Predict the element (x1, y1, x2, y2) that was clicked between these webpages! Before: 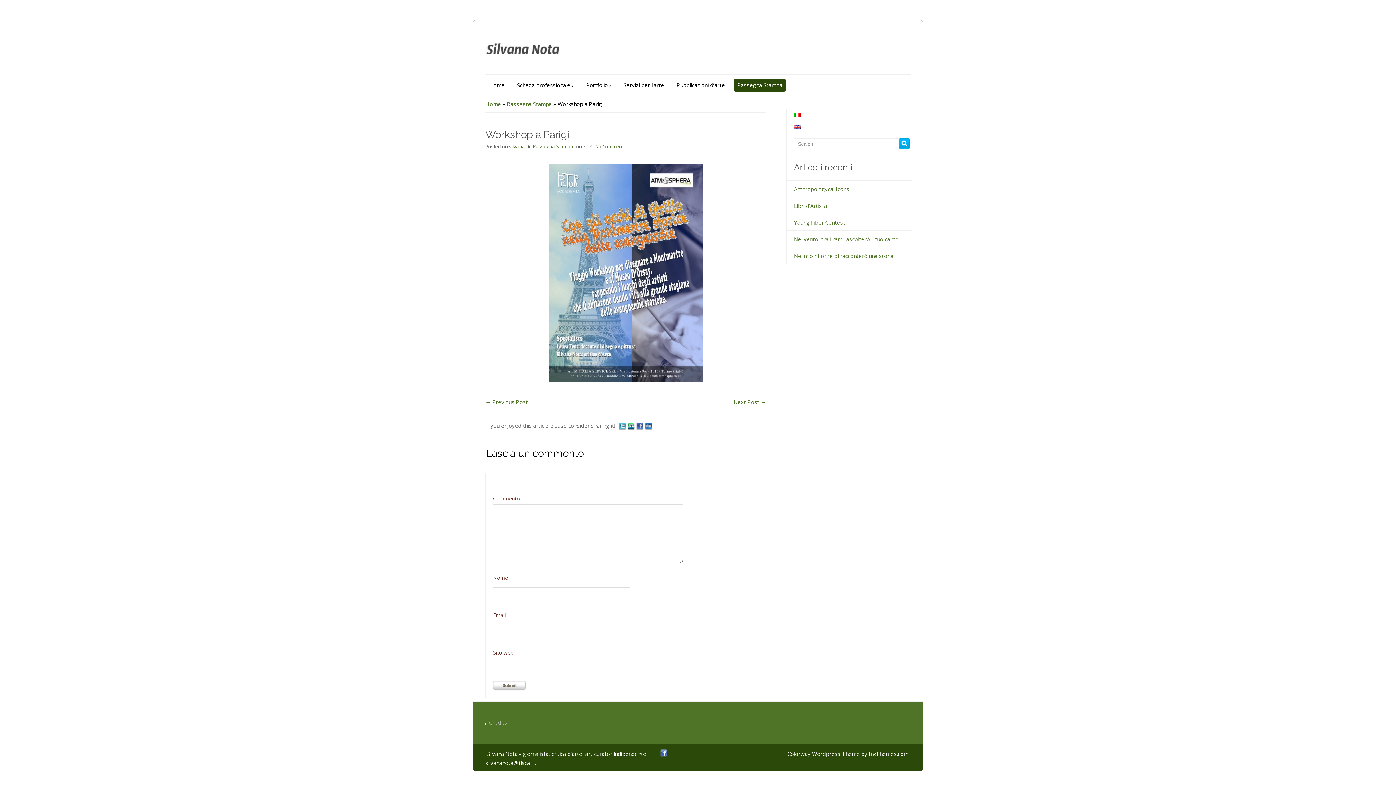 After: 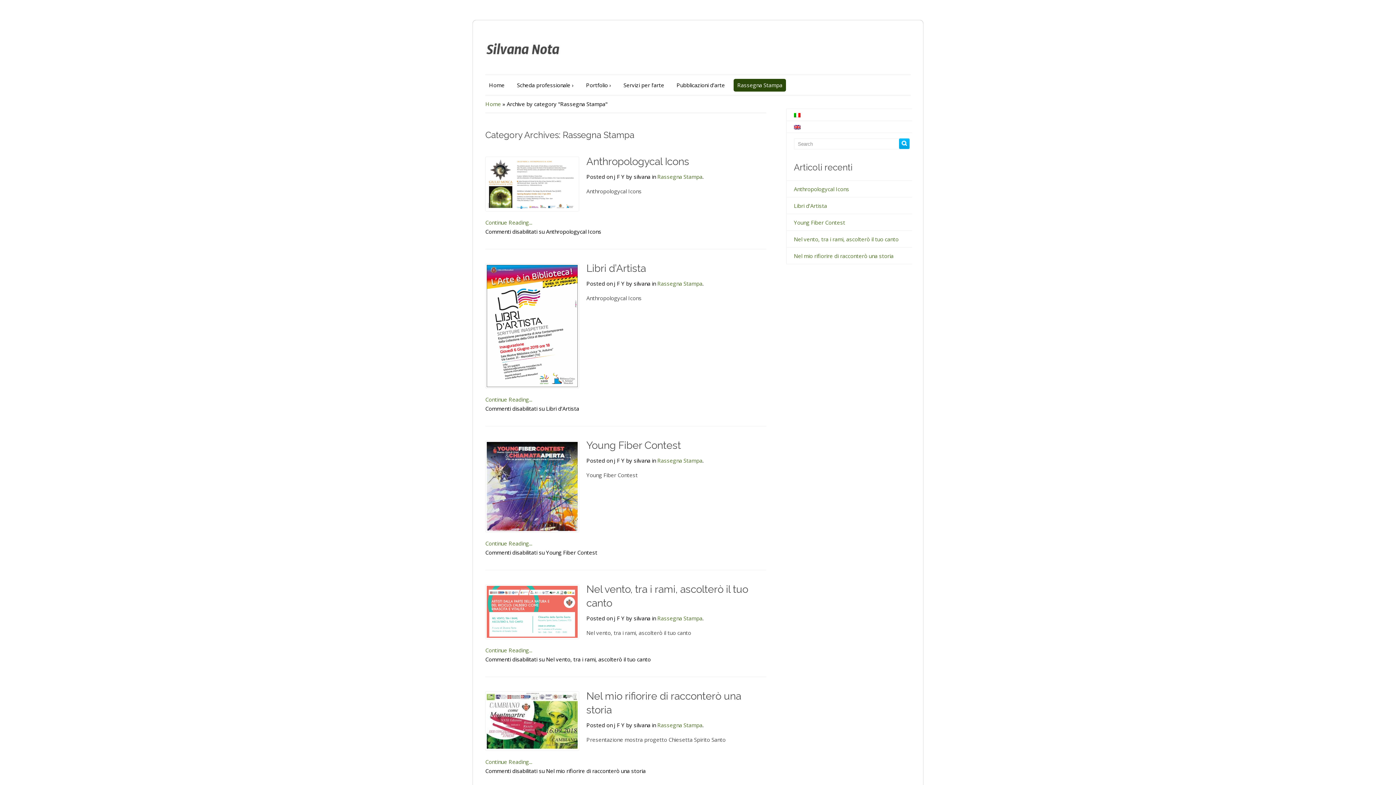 Action: bbox: (533, 143, 573, 149) label: Rassegna Stampa